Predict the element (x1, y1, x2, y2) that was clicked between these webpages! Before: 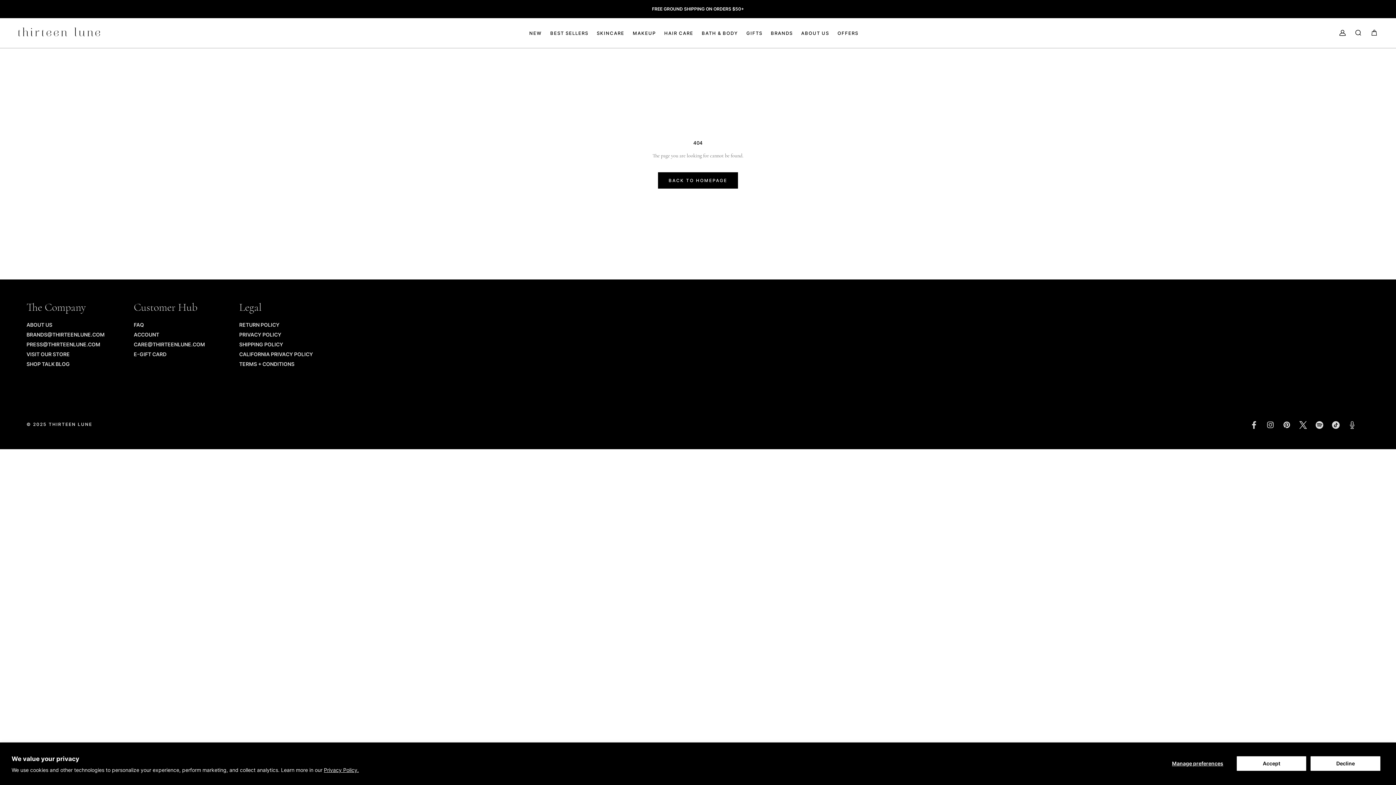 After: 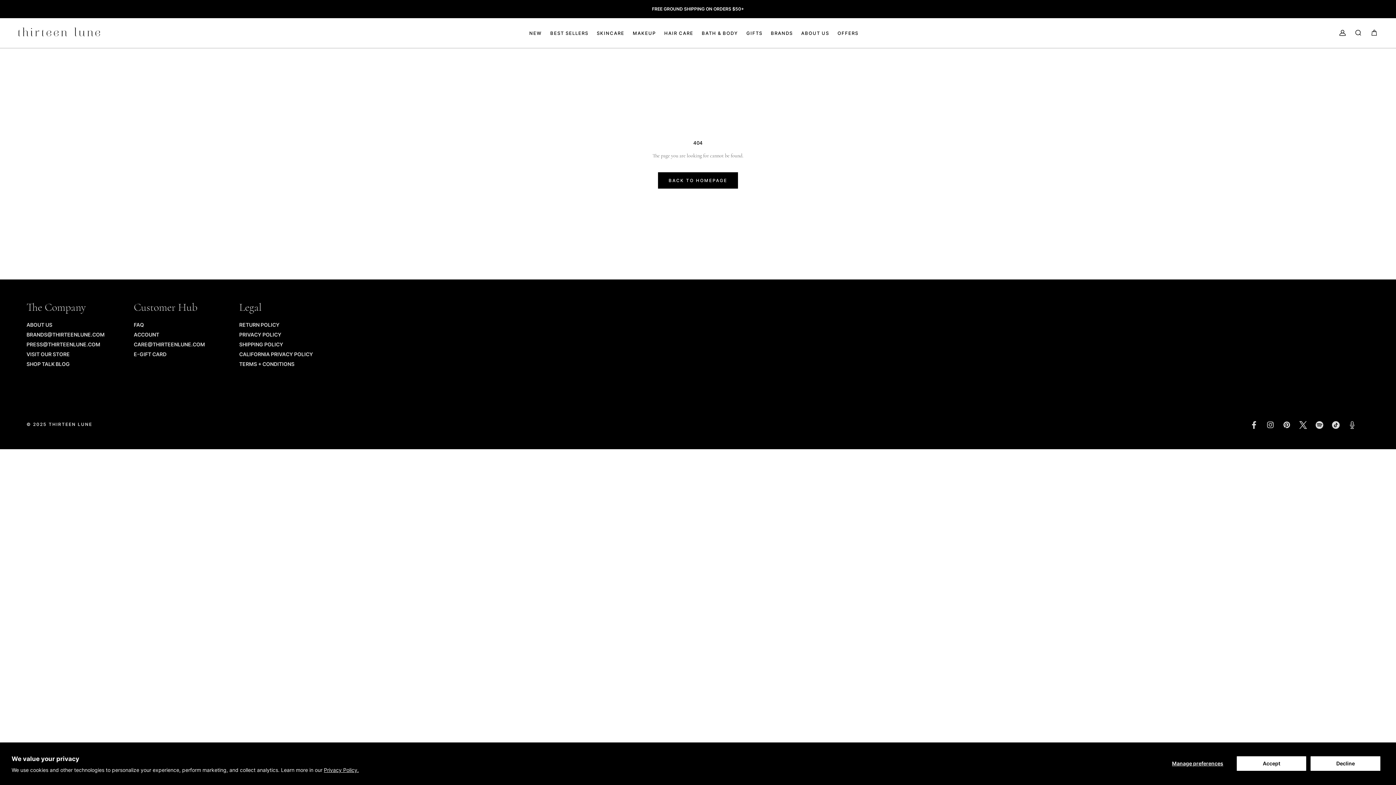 Action: bbox: (26, 331, 104, 337) label: BRANDS@THIRTEENLUNE.COM